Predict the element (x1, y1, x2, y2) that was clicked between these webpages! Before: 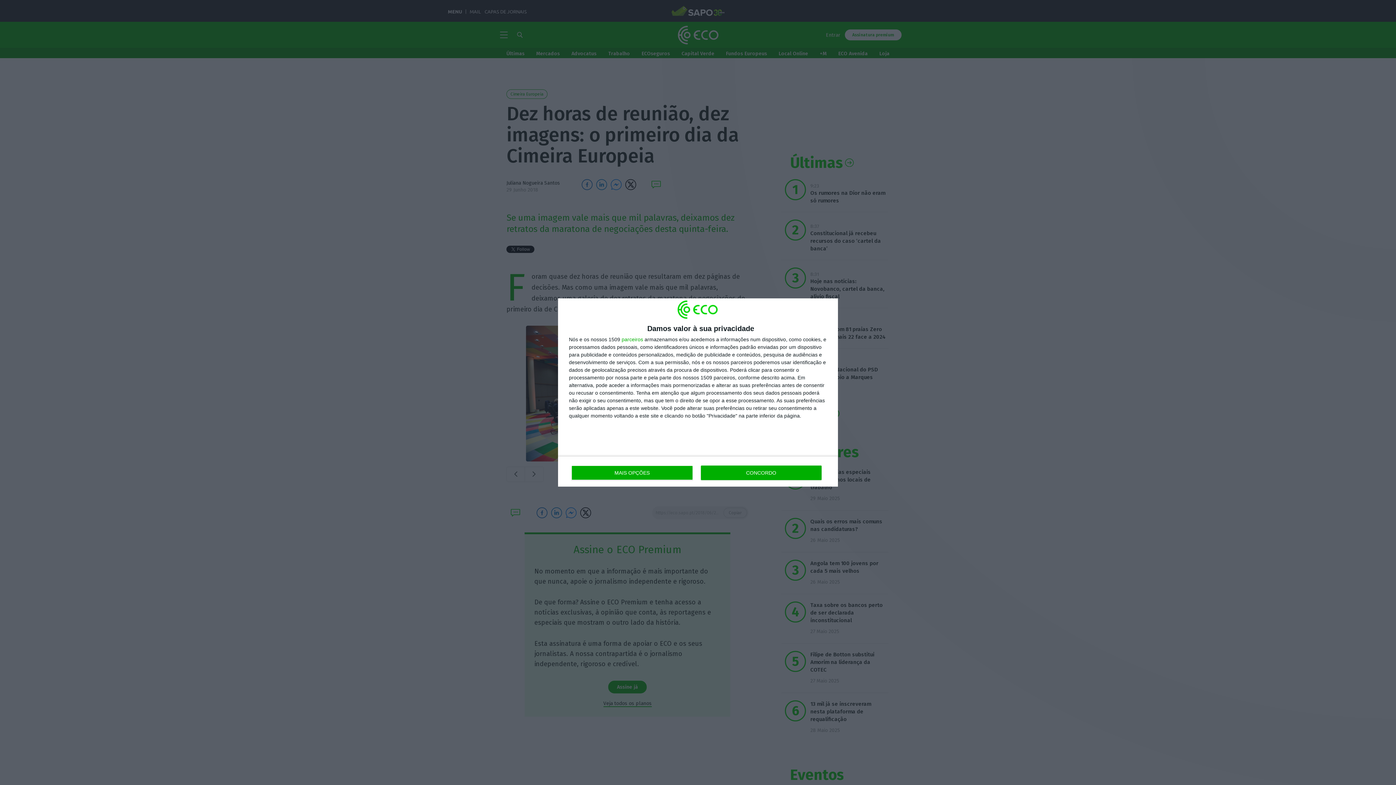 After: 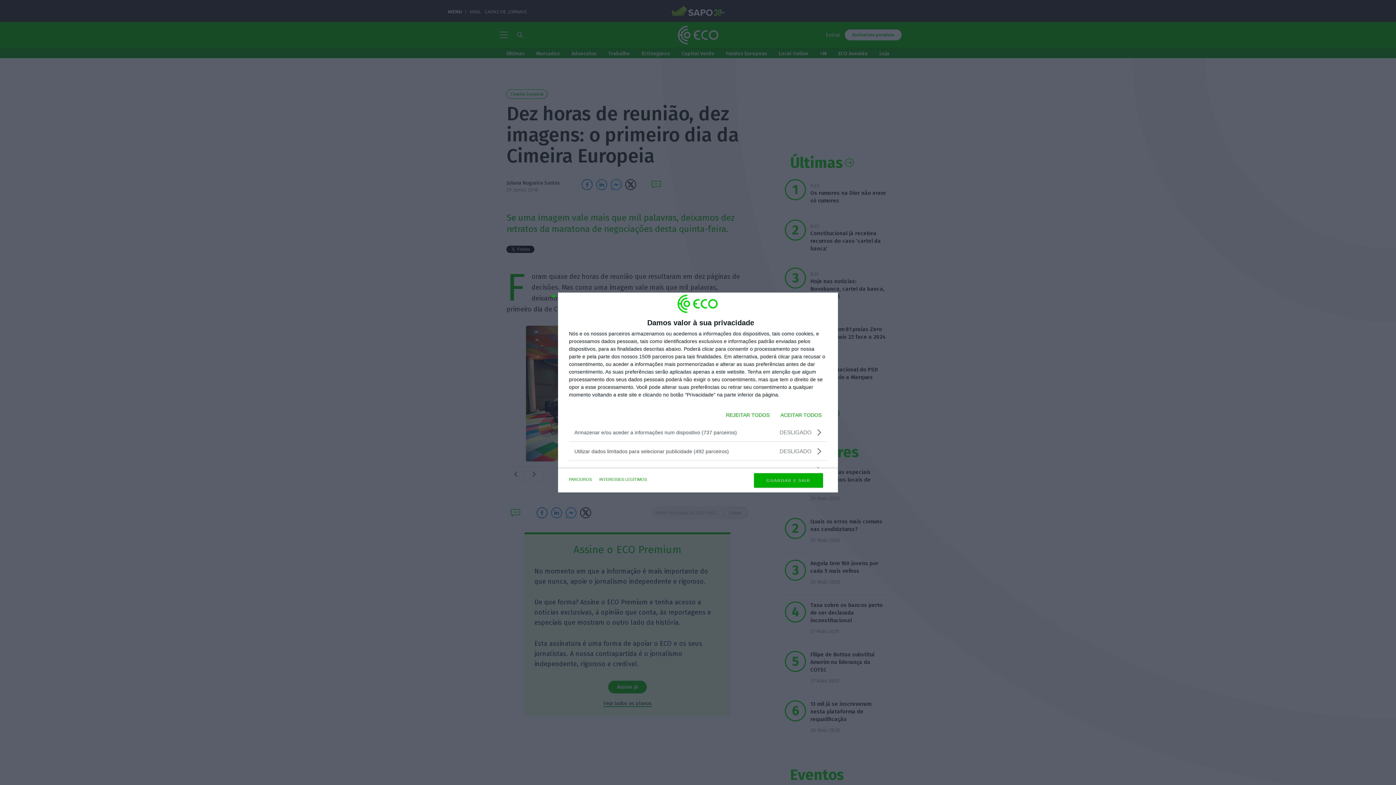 Action: label: MAIS OPÇÕES bbox: (571, 465, 692, 480)